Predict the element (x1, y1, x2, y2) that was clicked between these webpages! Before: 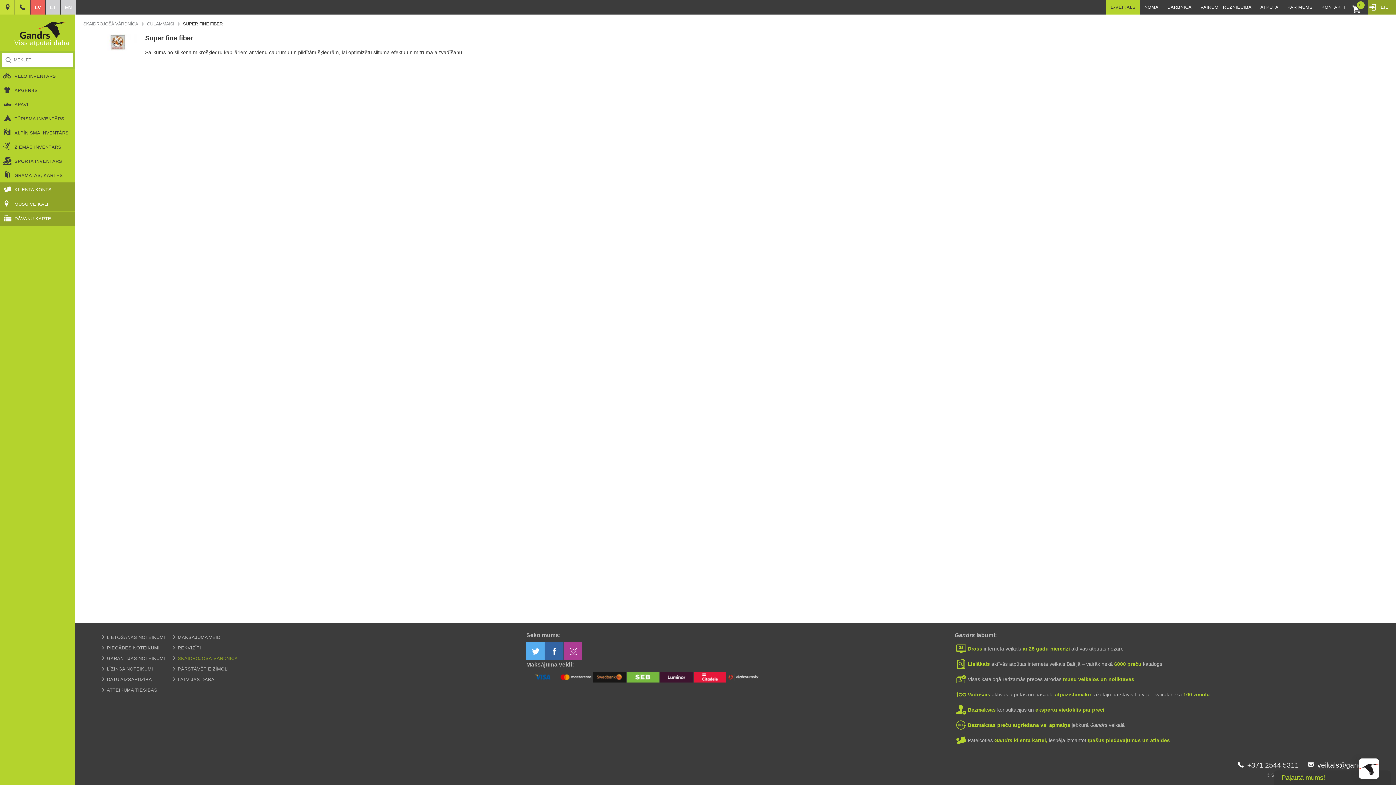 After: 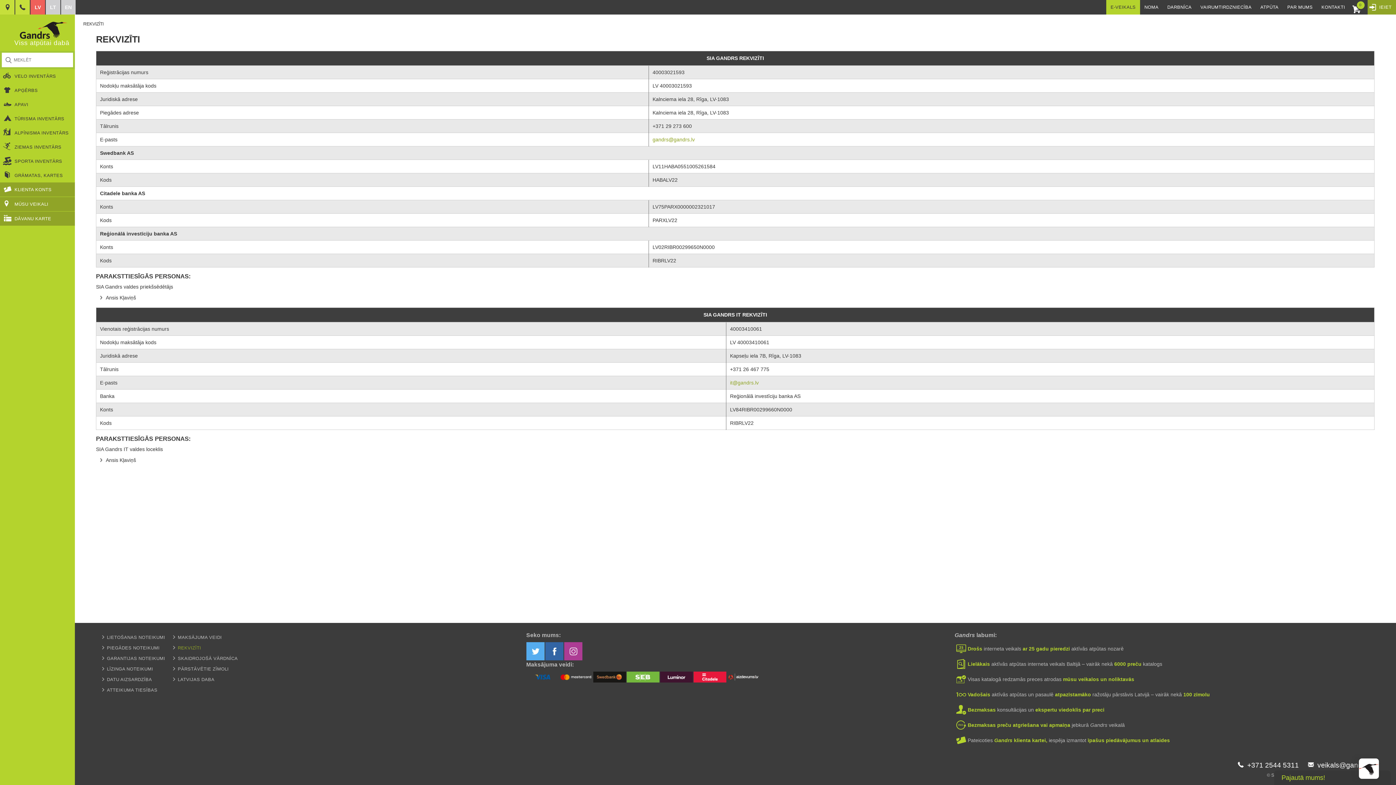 Action: bbox: (172, 645, 201, 650) label: REKVIZĪTI